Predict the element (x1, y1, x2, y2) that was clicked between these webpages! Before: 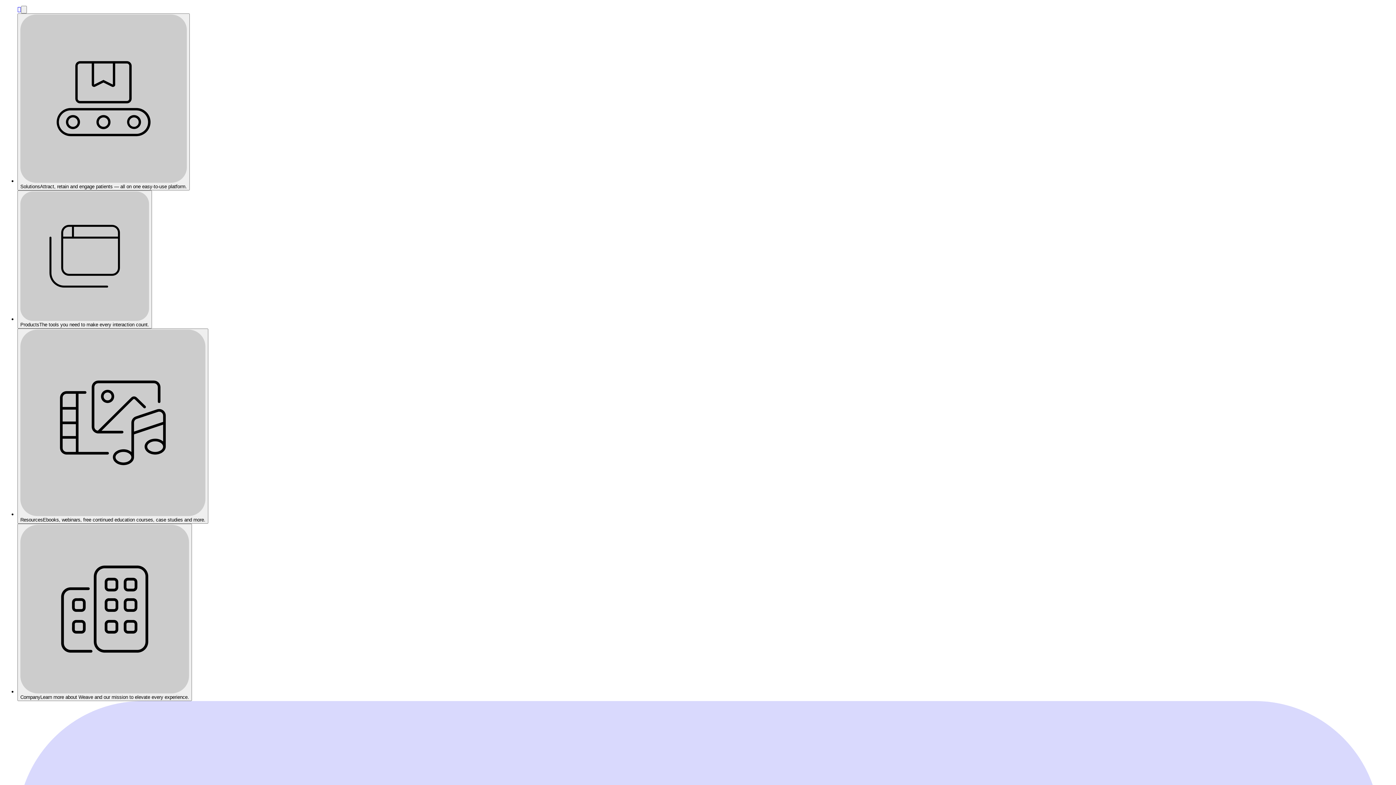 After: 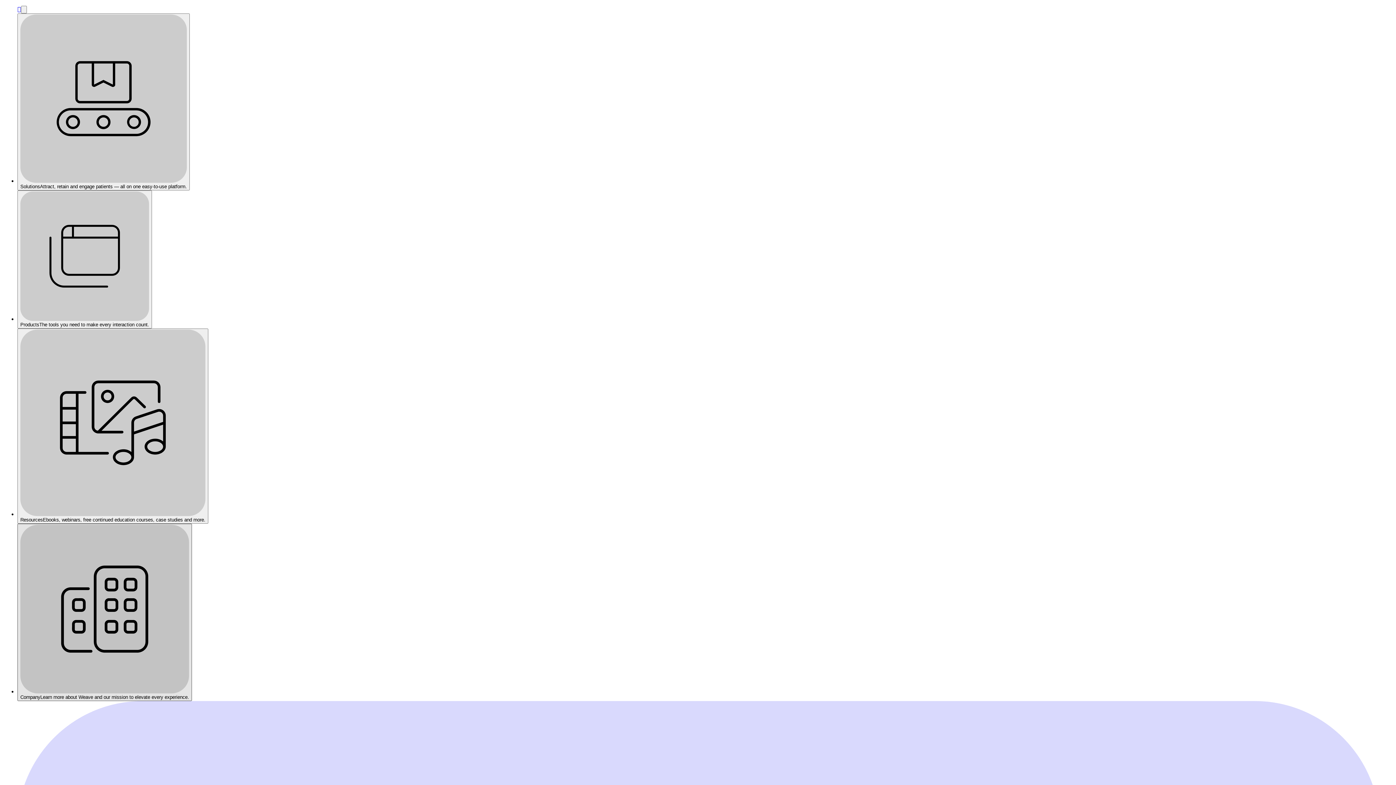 Action: bbox: (17, 523, 192, 701) label: CompanyLearn more about Weave and our mission to elevate every experience.